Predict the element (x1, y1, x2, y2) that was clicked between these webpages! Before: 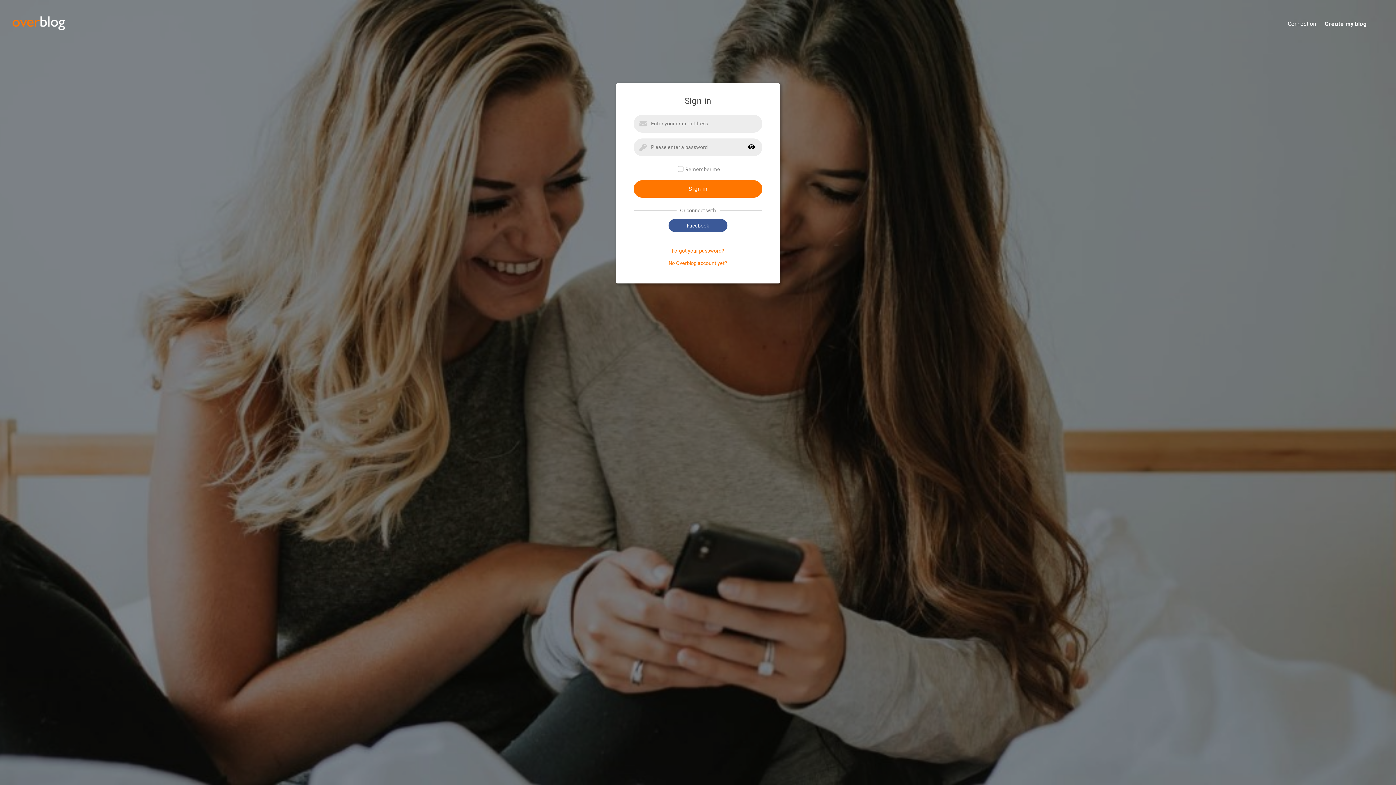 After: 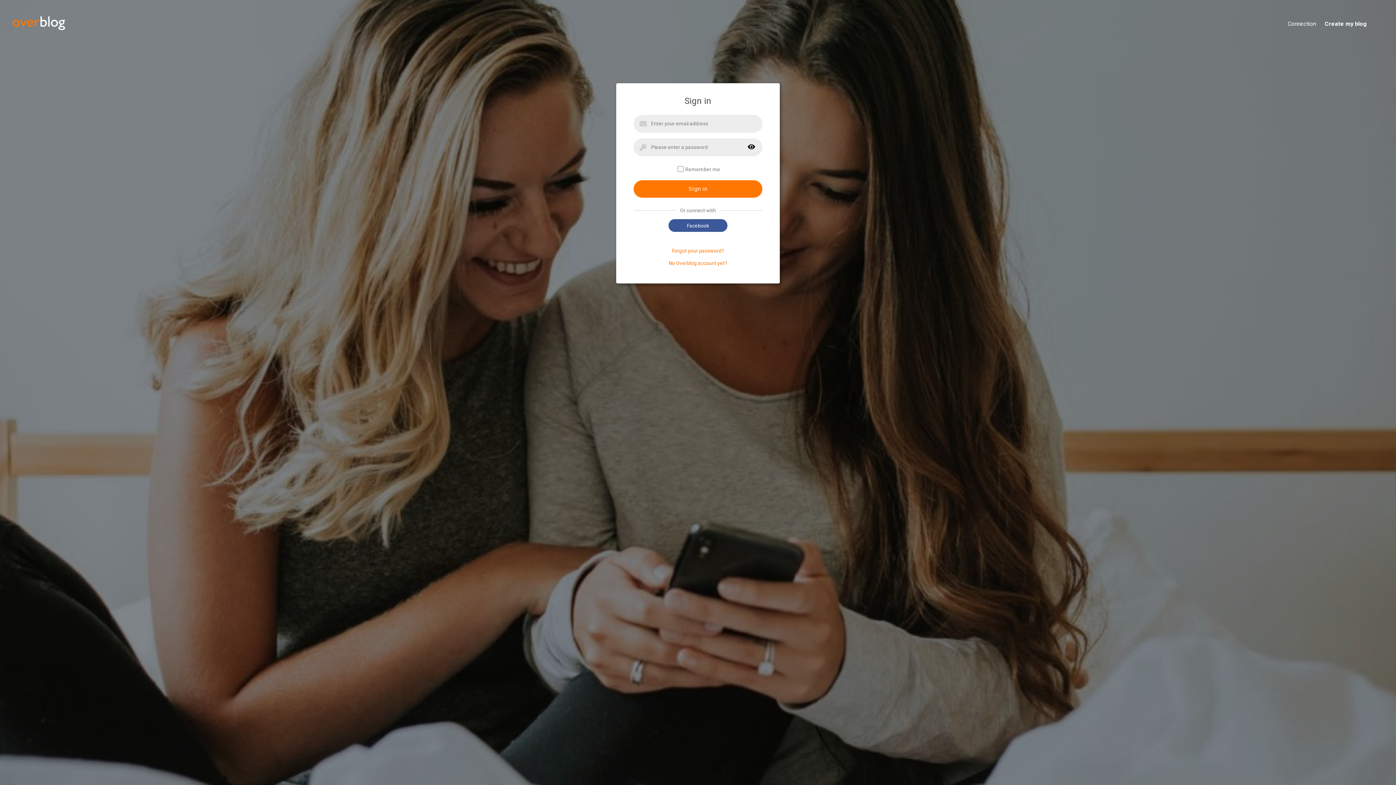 Action: bbox: (1279, 20, 1316, 28) label: Connection